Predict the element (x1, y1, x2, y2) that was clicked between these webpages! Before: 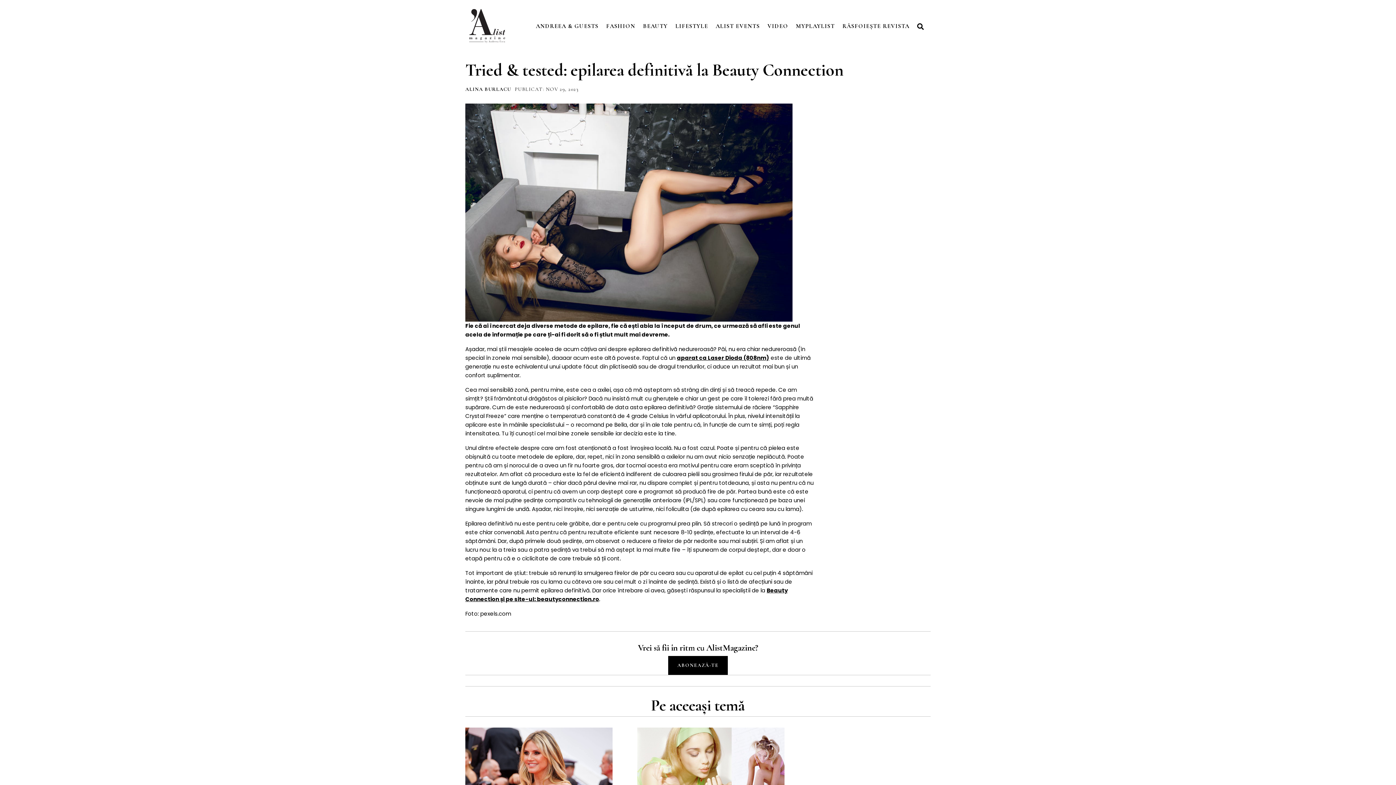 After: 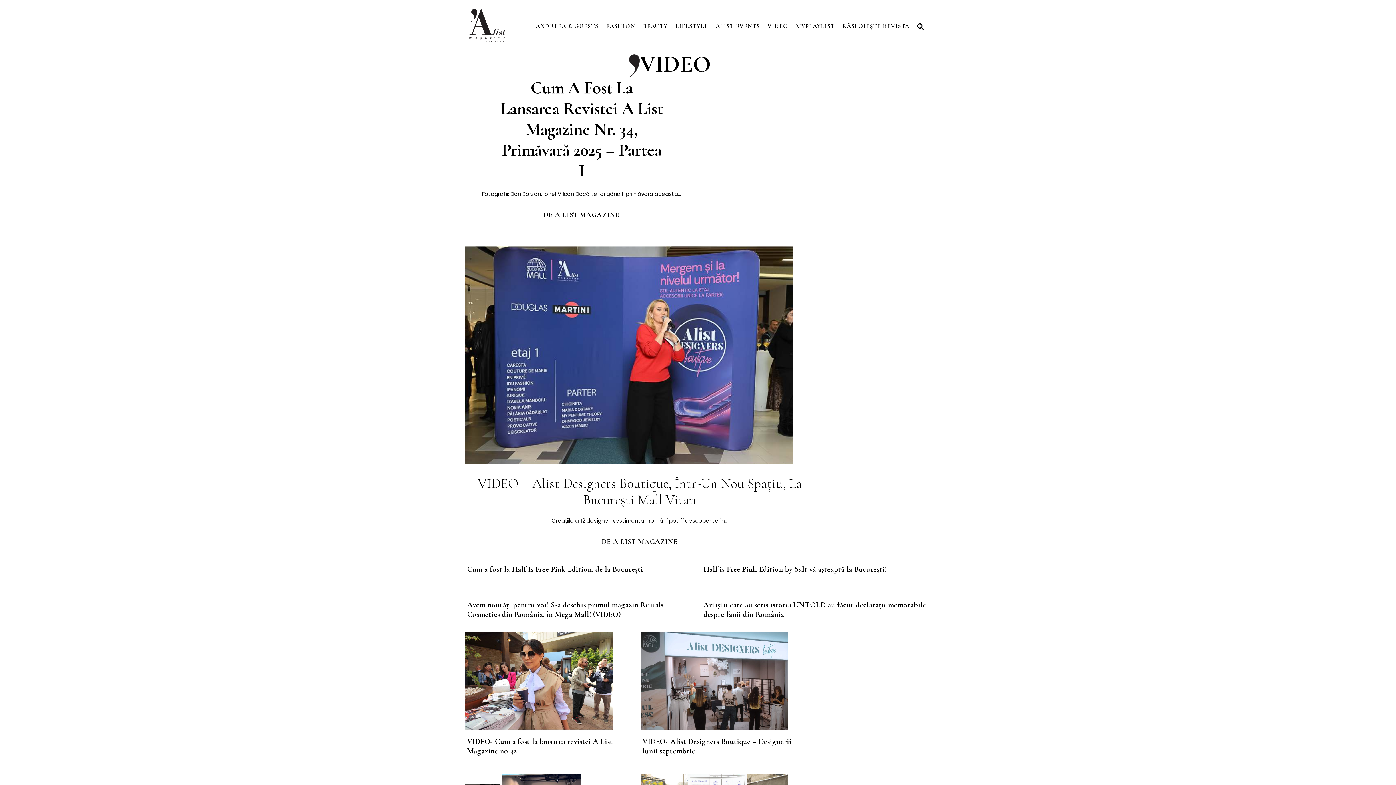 Action: label: VIDEO bbox: (764, 21, 792, 31)